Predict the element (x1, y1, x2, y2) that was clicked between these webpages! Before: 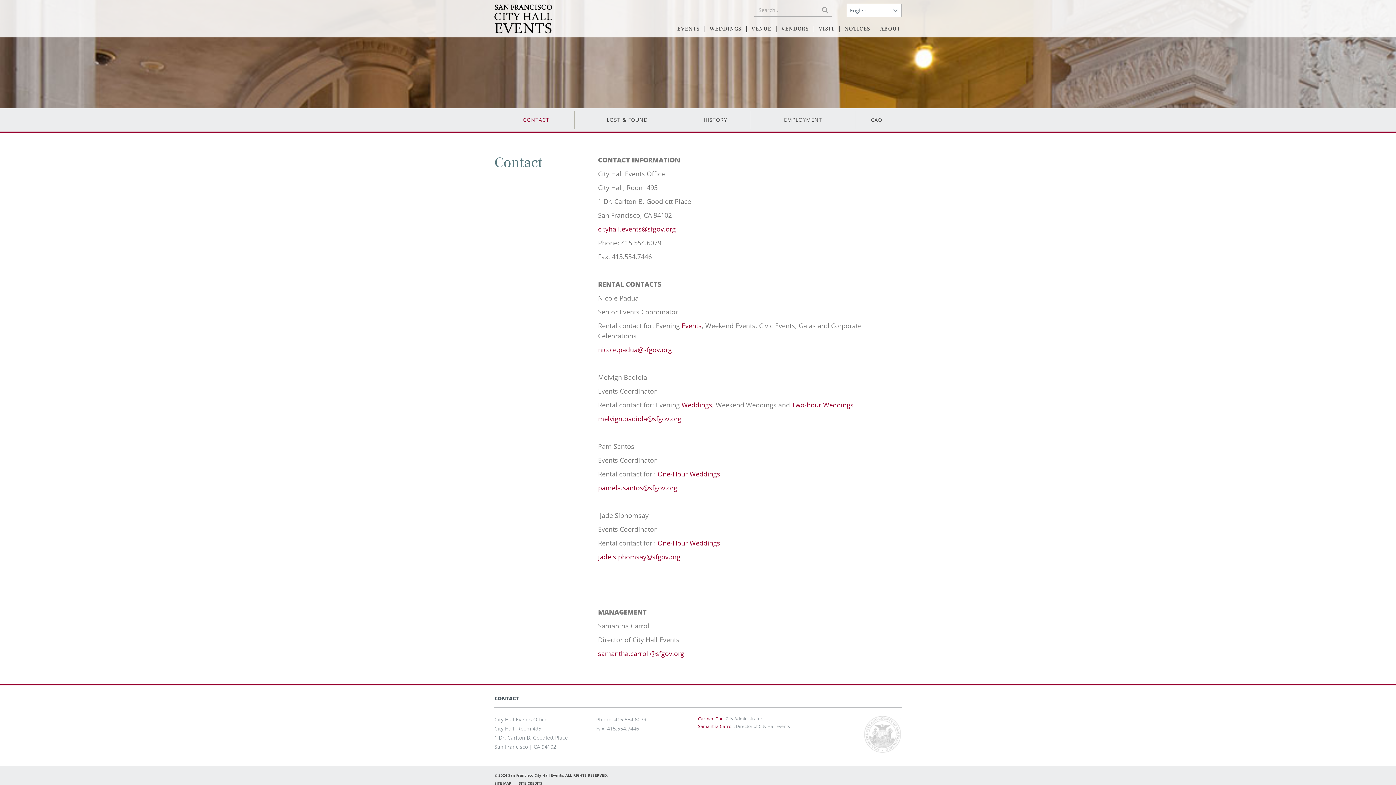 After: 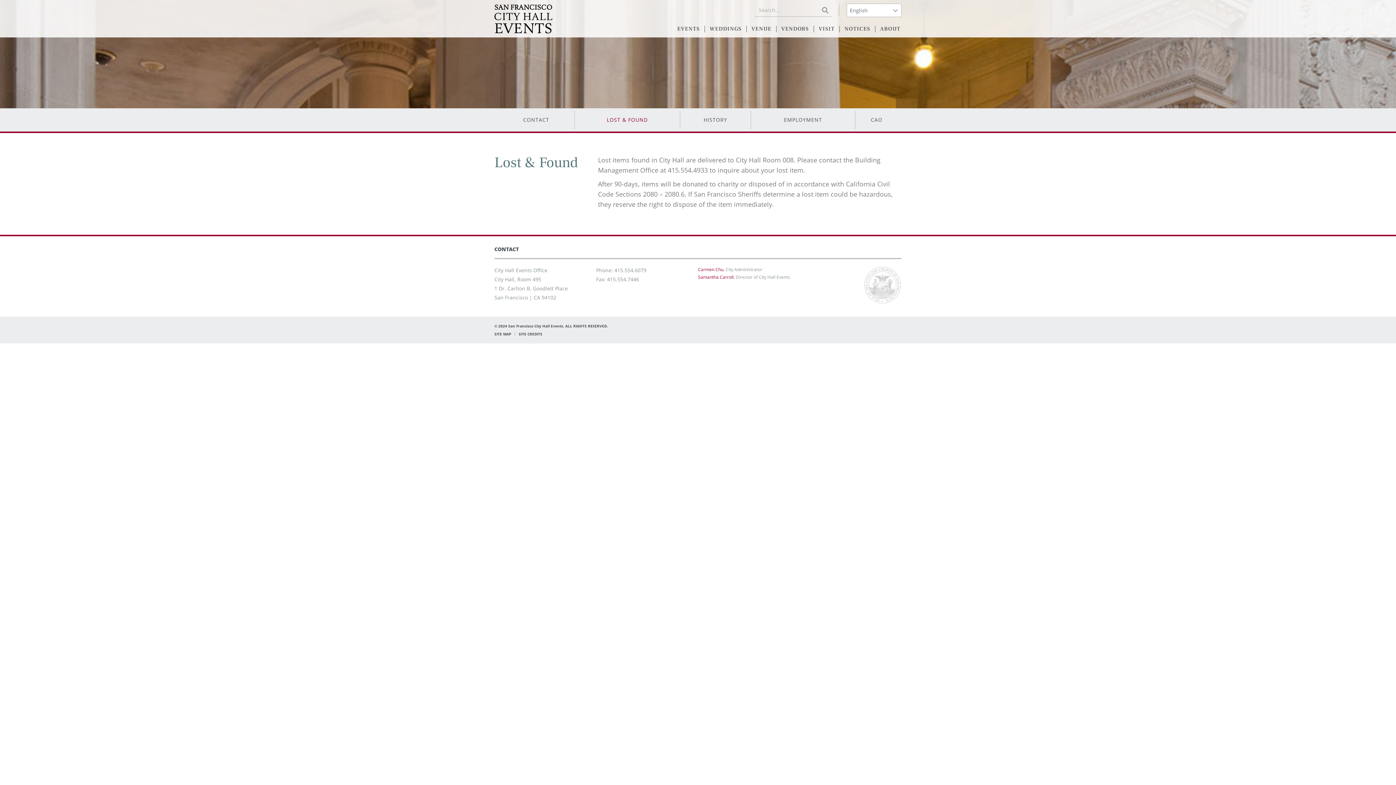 Action: label: LOST & FOUND bbox: (603, 114, 651, 125)